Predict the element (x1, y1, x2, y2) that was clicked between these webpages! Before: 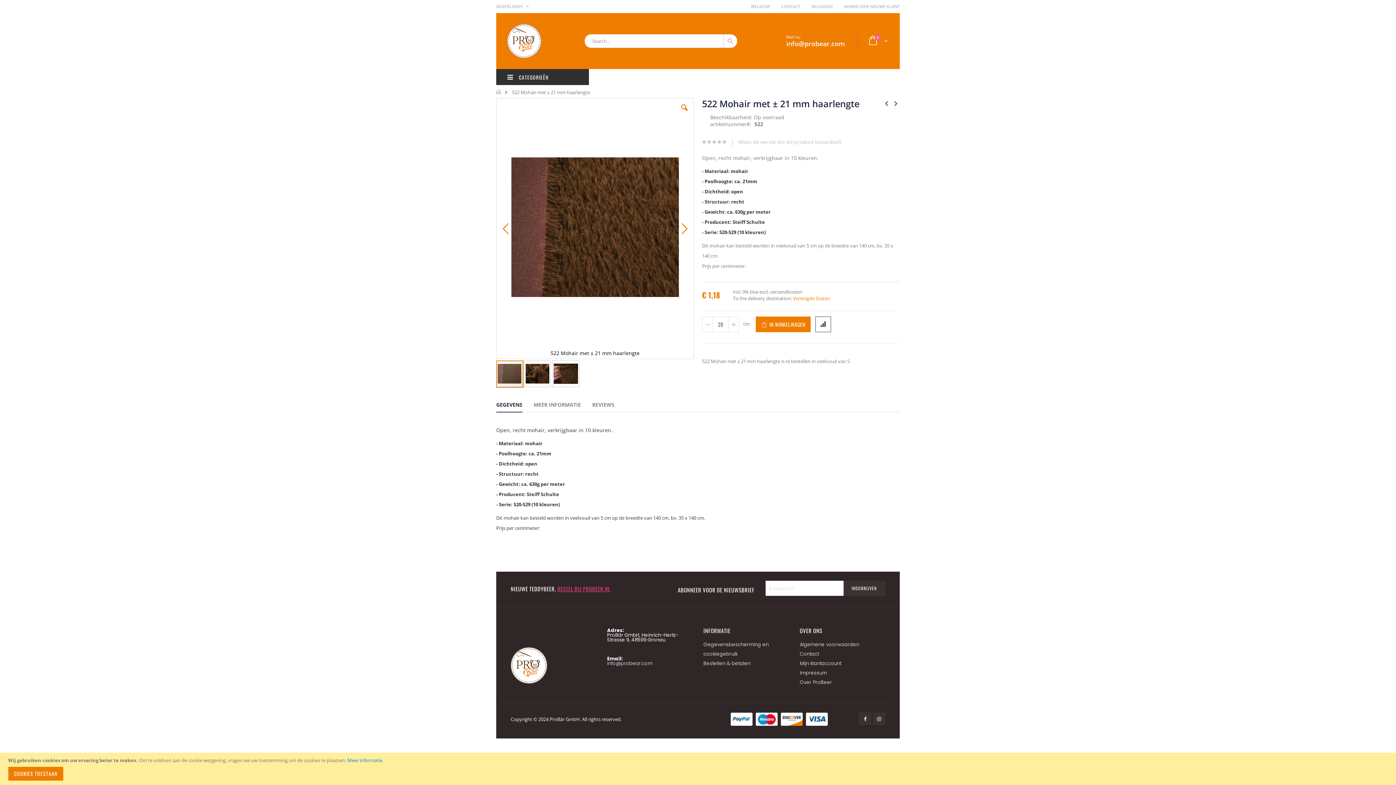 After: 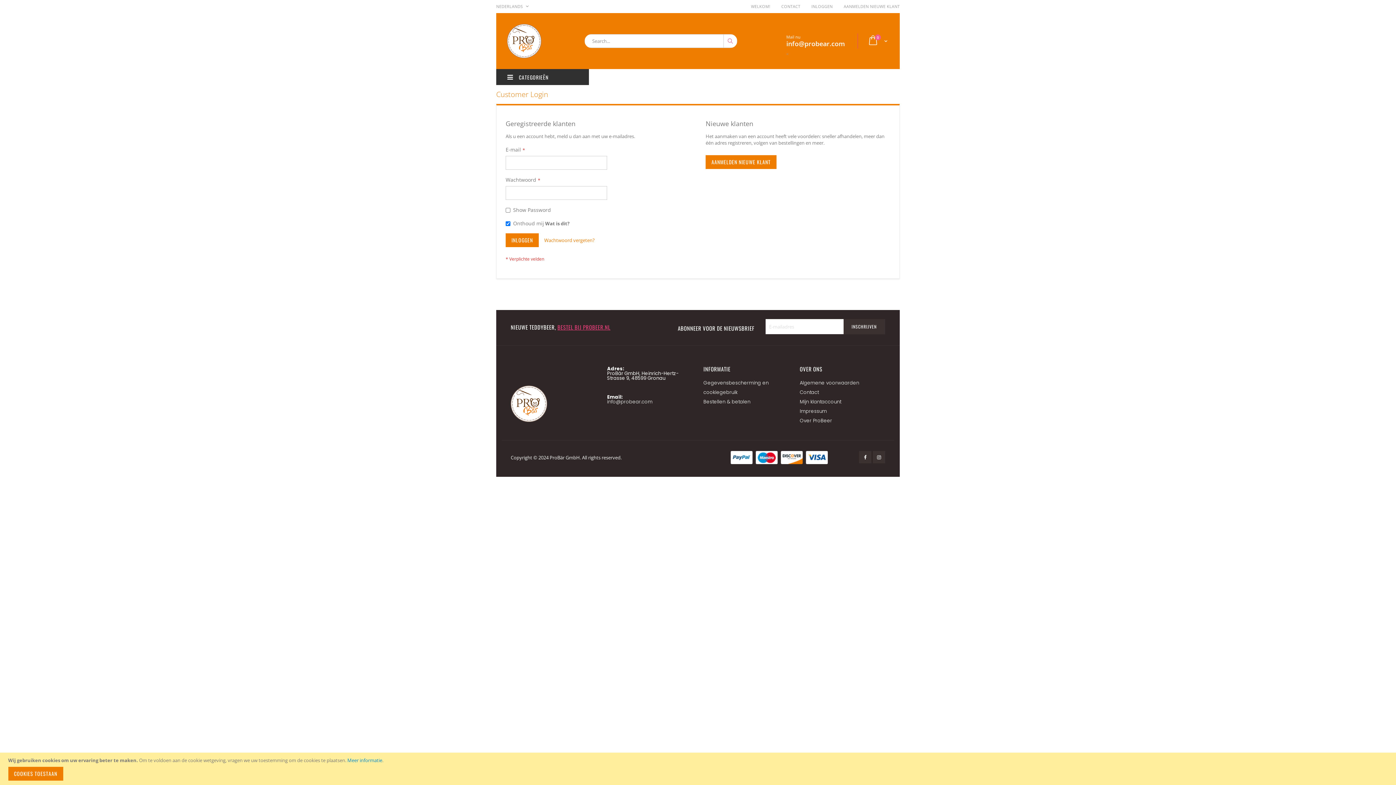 Action: bbox: (800, 660, 841, 667) label: Mijn klantaccount